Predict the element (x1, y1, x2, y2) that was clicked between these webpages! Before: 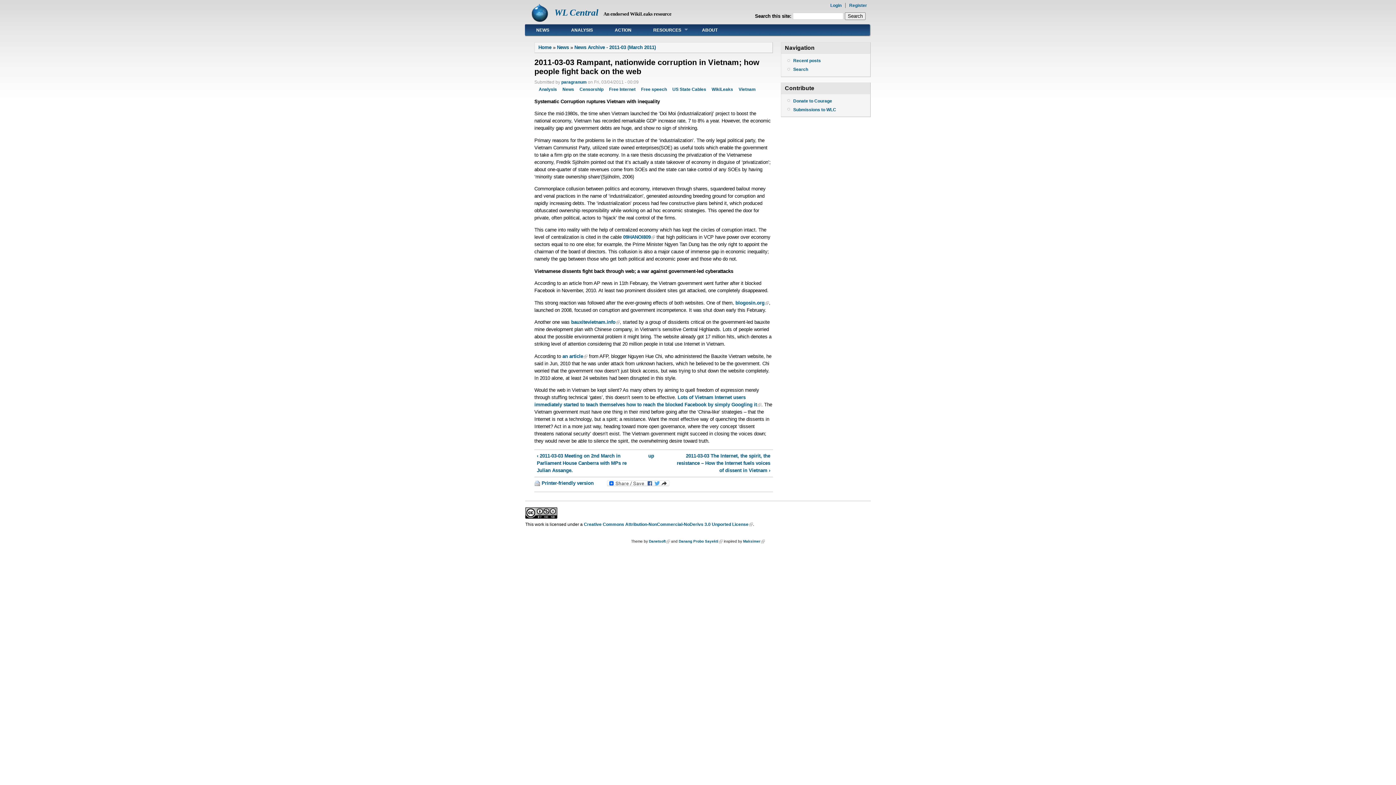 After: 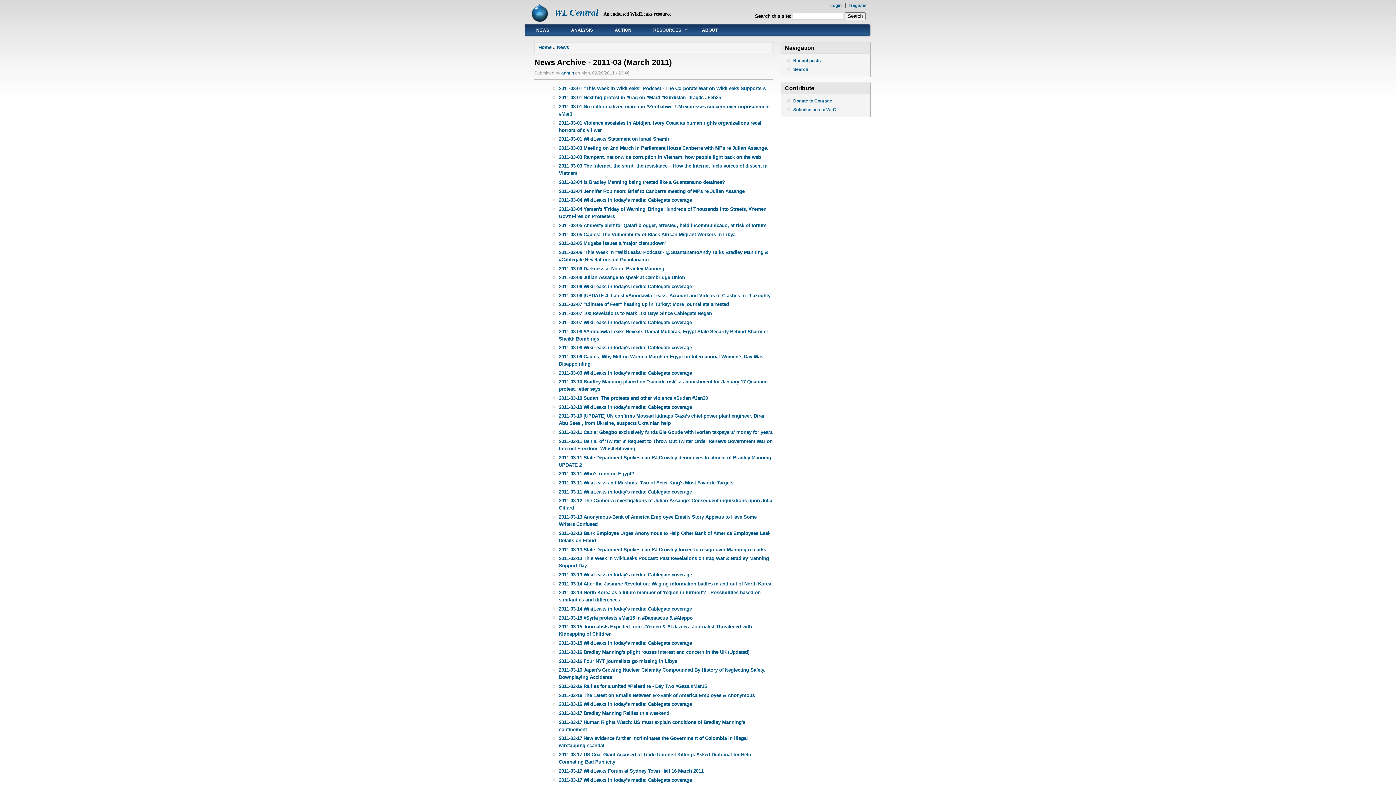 Action: label: up bbox: (646, 452, 656, 460)